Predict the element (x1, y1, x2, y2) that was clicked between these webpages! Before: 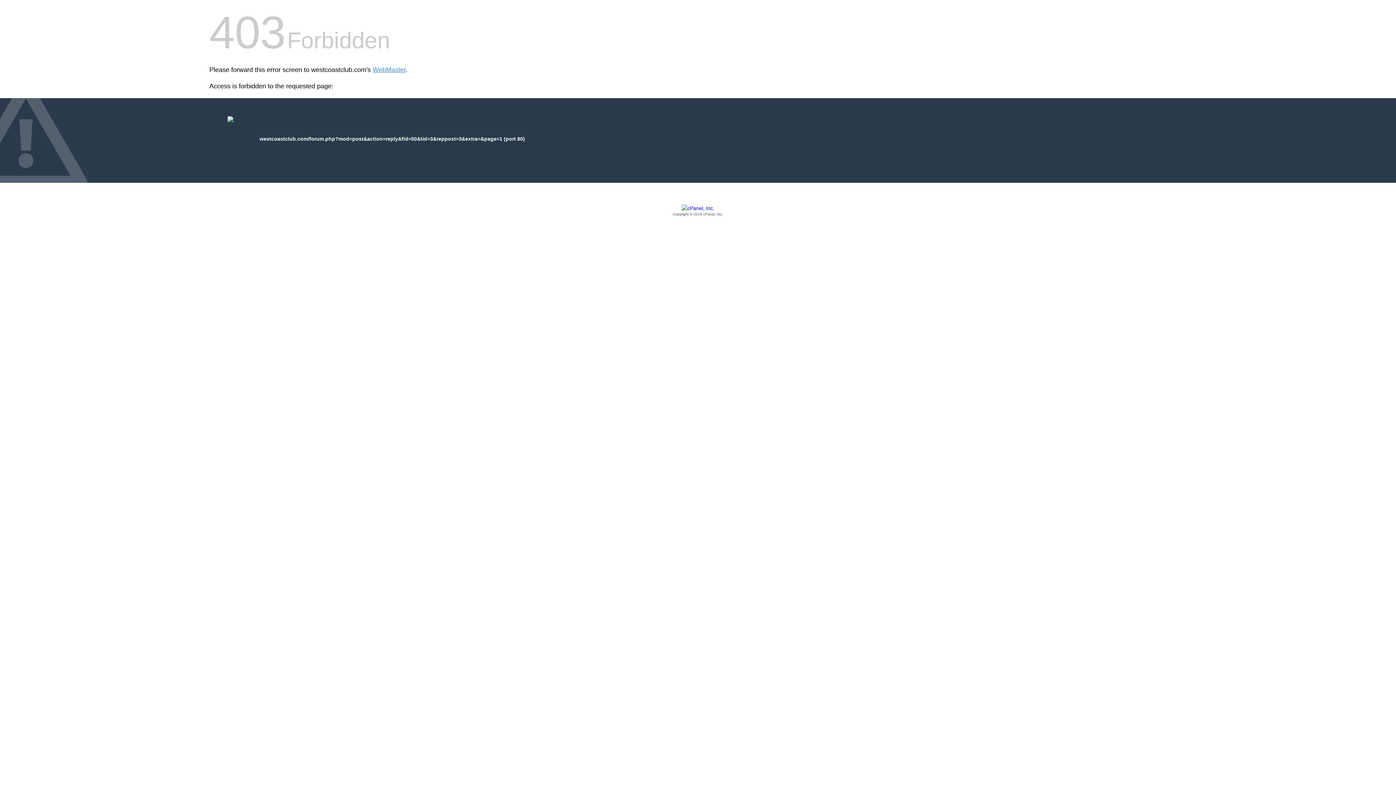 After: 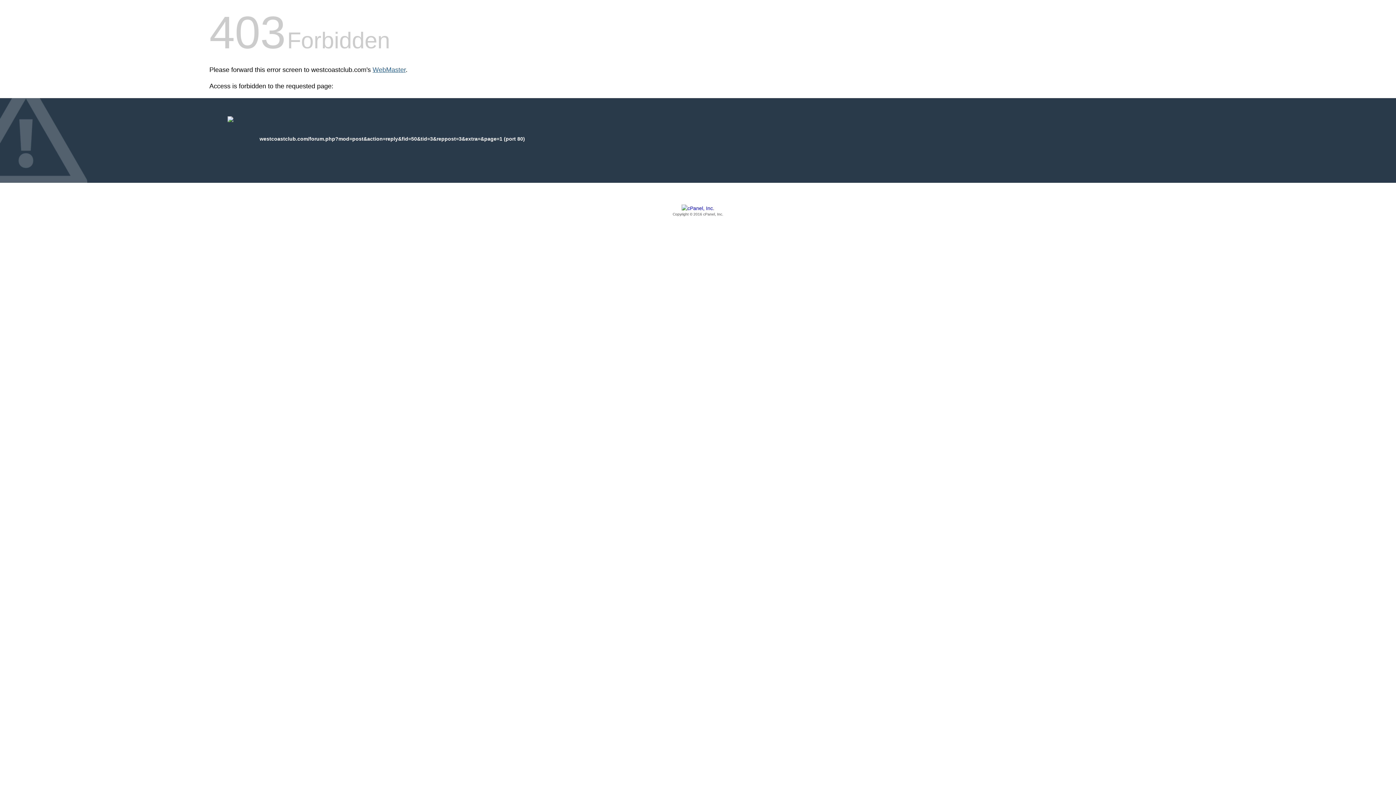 Action: label: WebMaster bbox: (372, 66, 405, 73)